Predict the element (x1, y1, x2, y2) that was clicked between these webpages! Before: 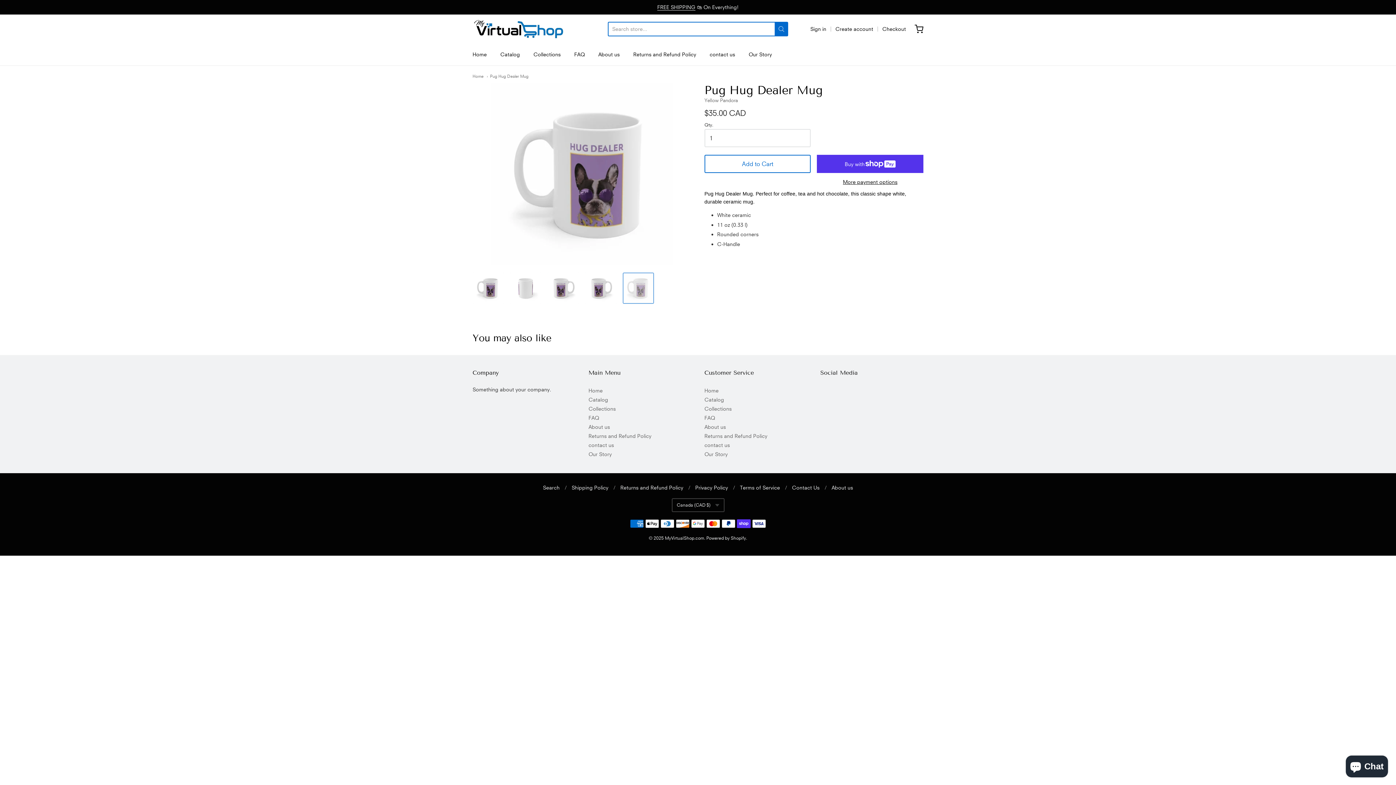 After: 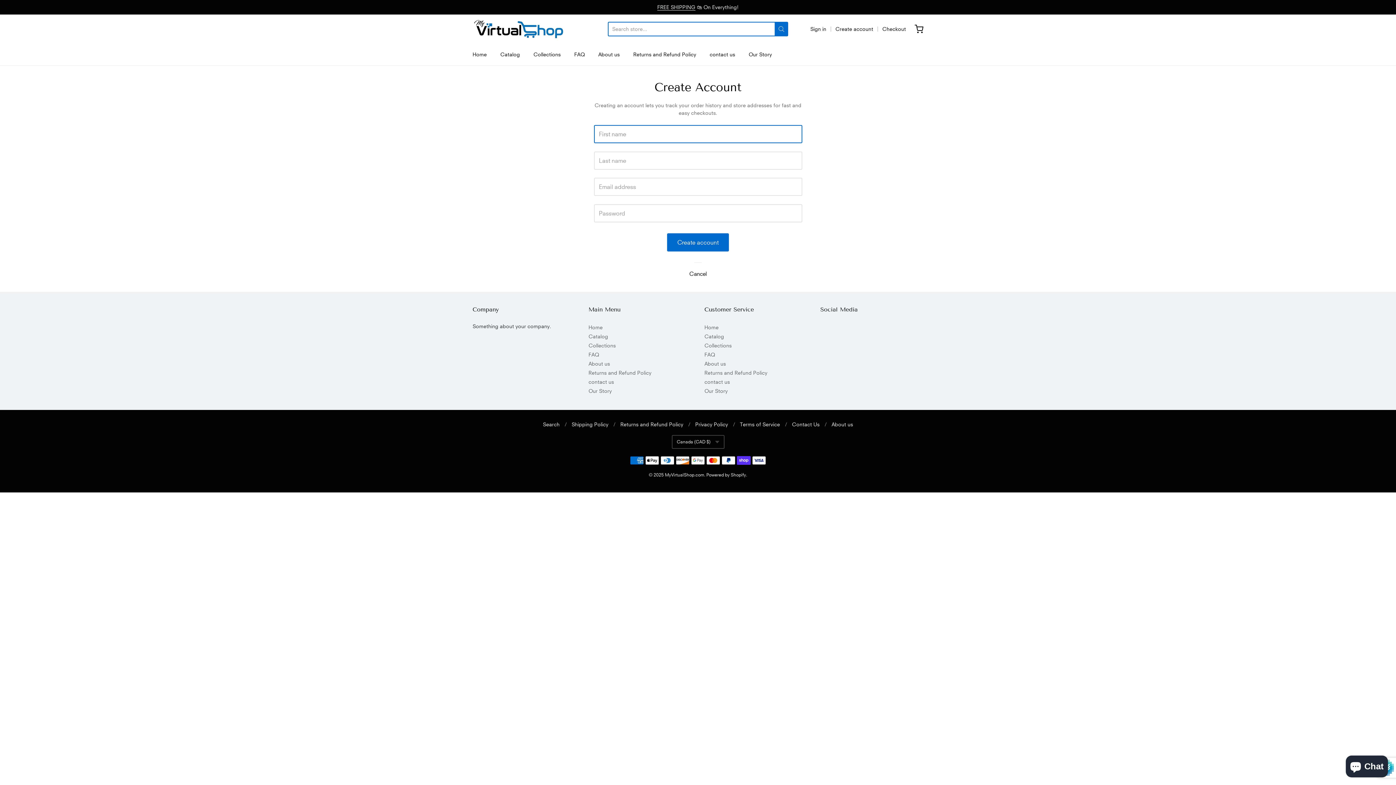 Action: bbox: (835, 24, 873, 33) label: Create account